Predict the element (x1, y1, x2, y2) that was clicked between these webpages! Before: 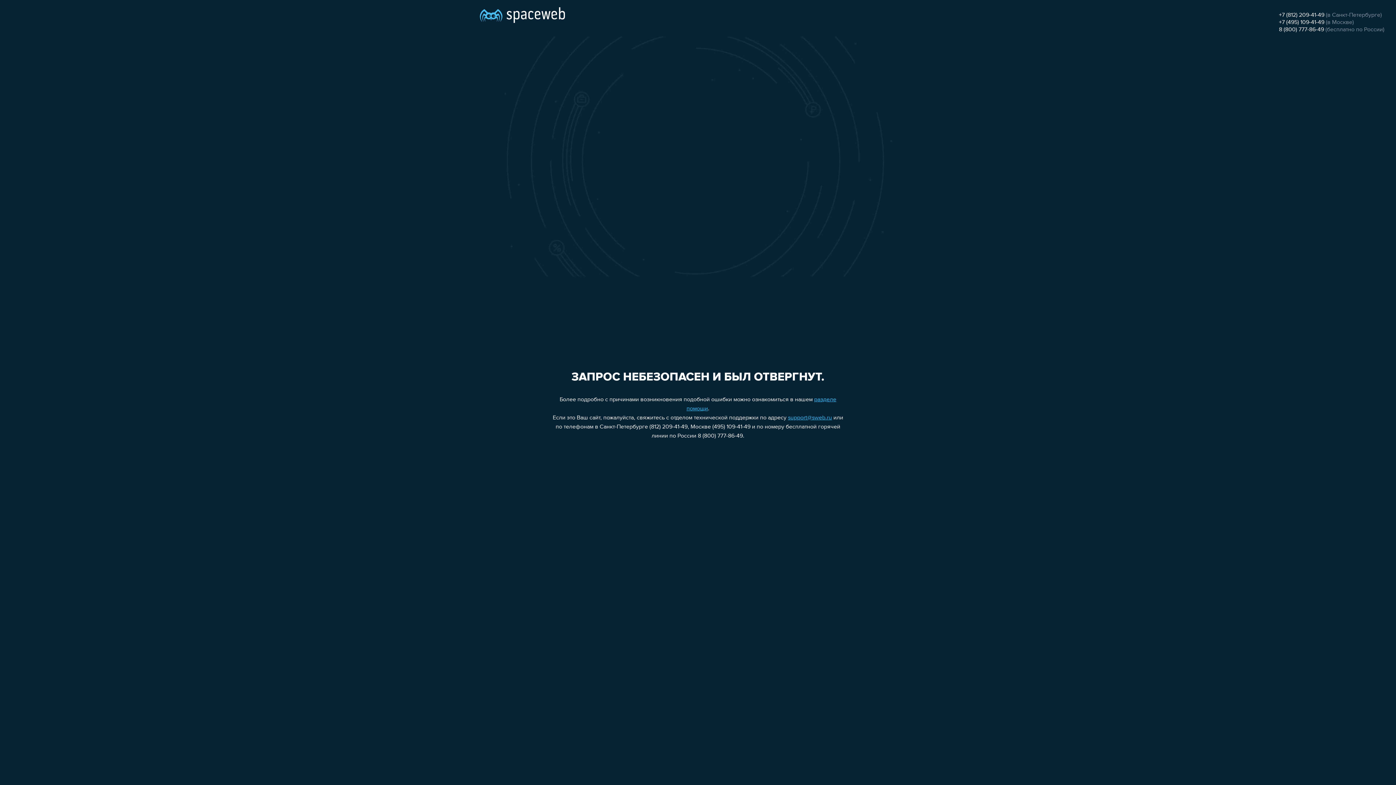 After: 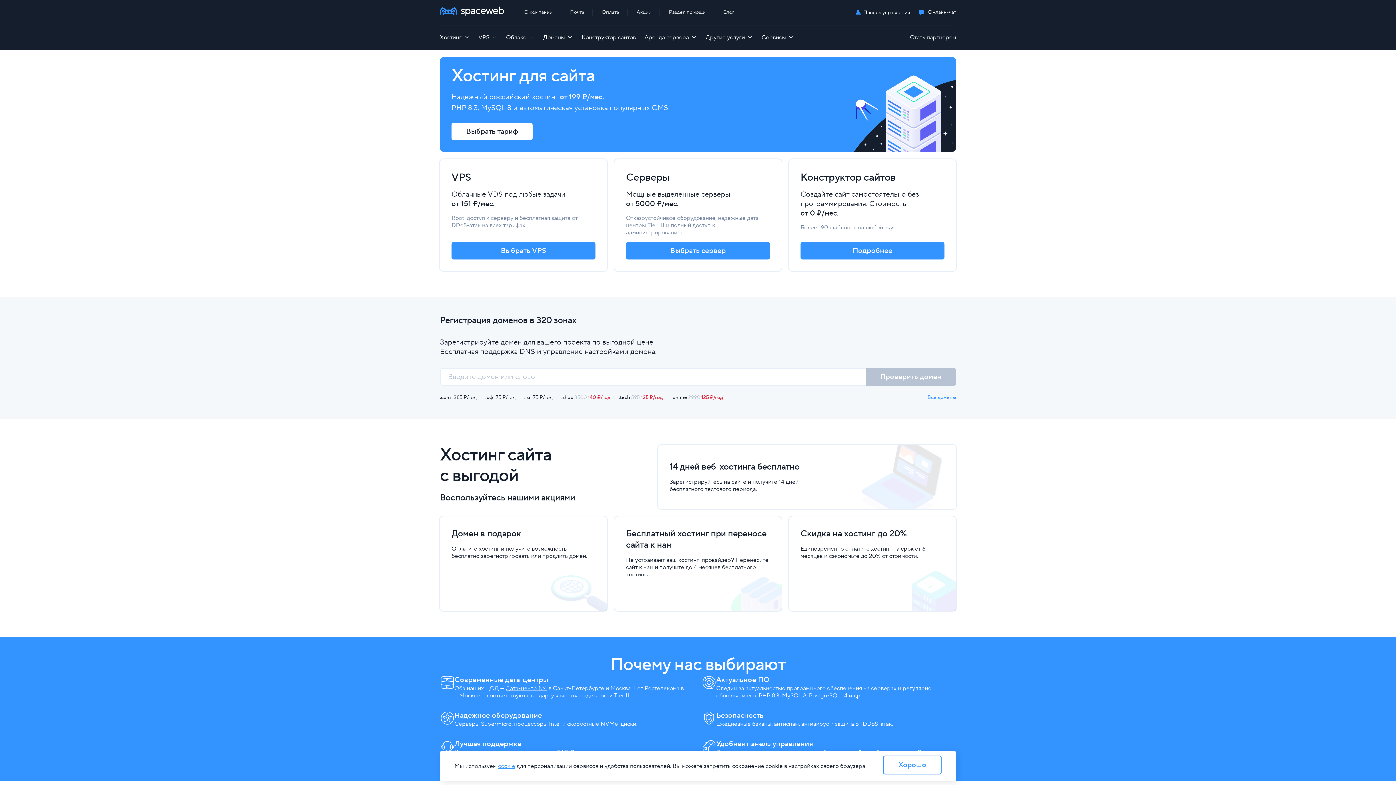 Action: bbox: (480, 0, 565, 25)